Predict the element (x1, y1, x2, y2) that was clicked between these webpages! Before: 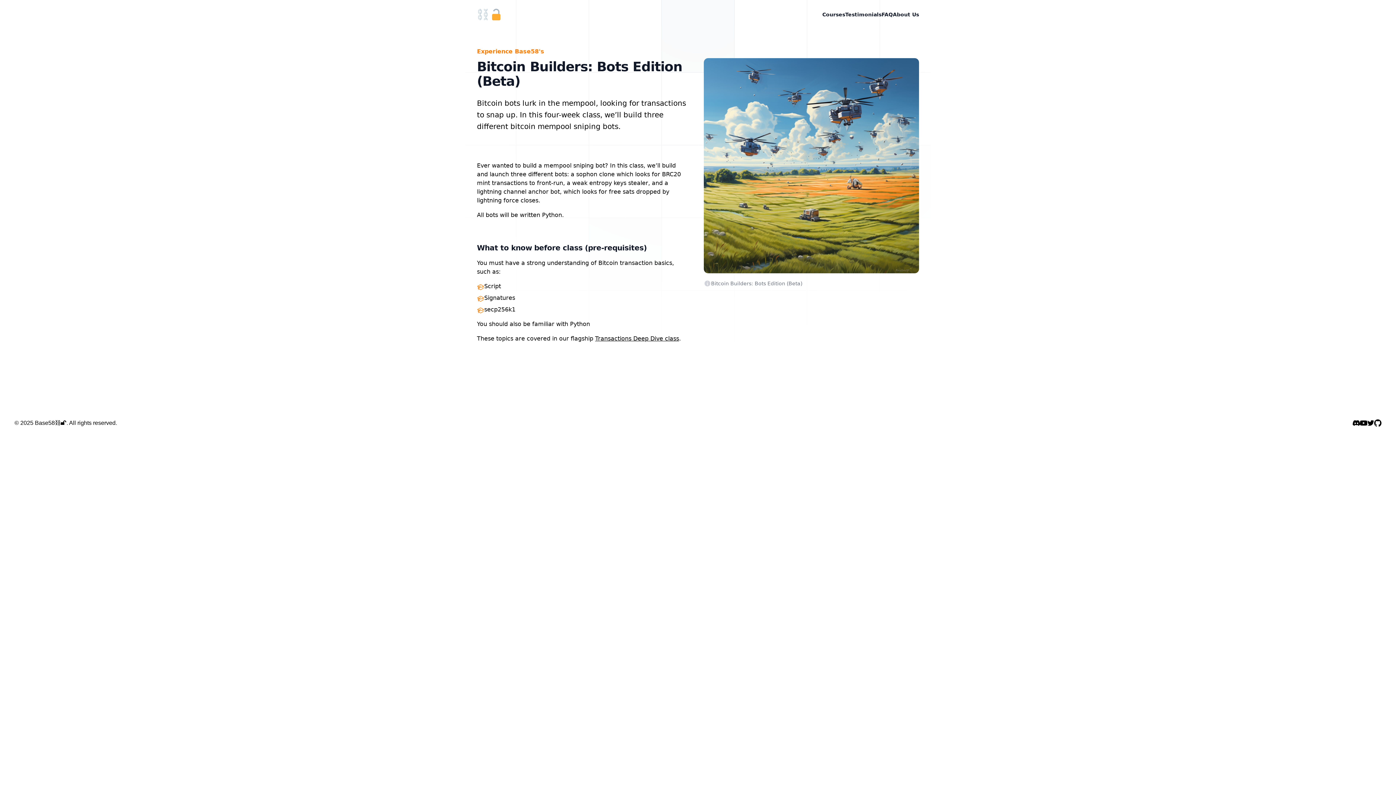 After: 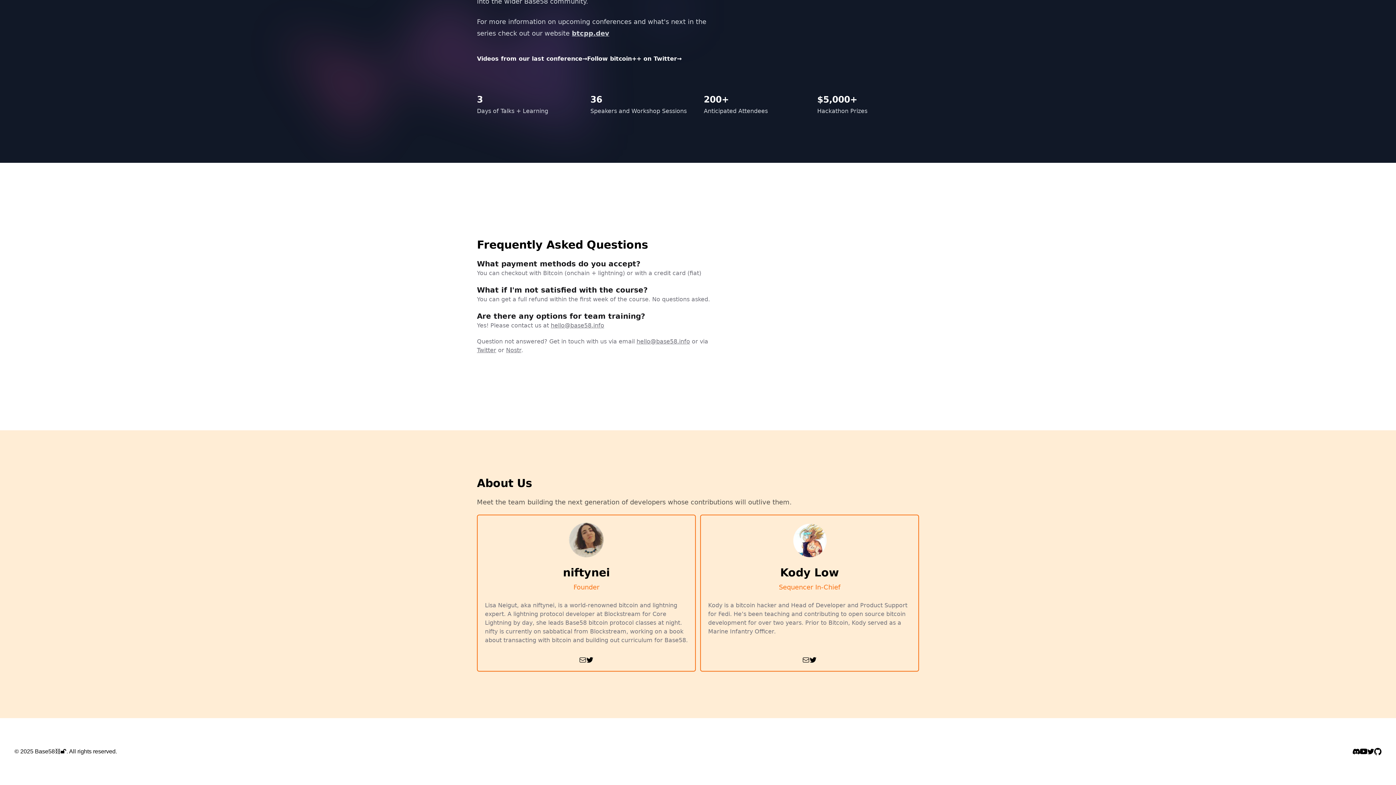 Action: label: About Us bbox: (893, 10, 919, 18)